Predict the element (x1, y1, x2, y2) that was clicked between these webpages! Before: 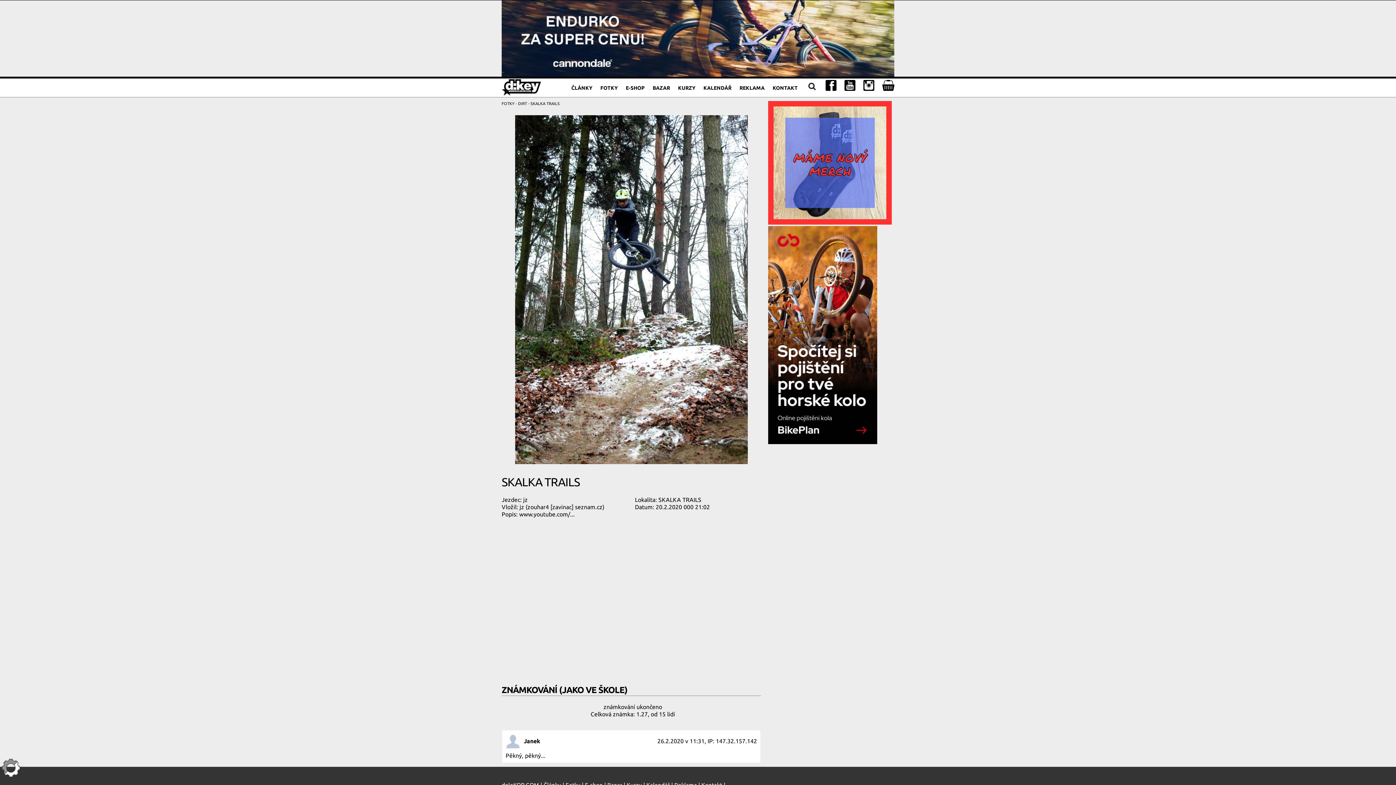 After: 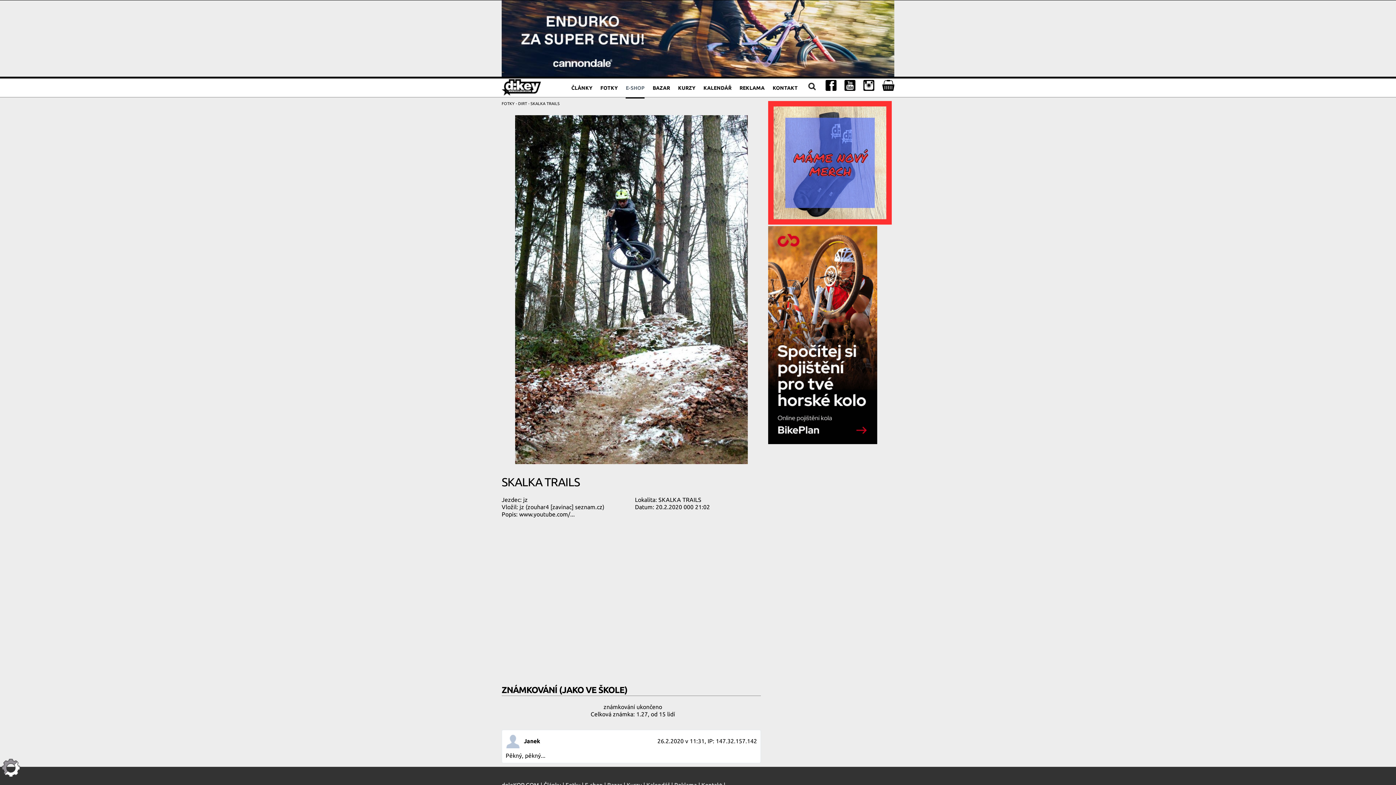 Action: label: E-SHOP bbox: (625, 78, 644, 97)